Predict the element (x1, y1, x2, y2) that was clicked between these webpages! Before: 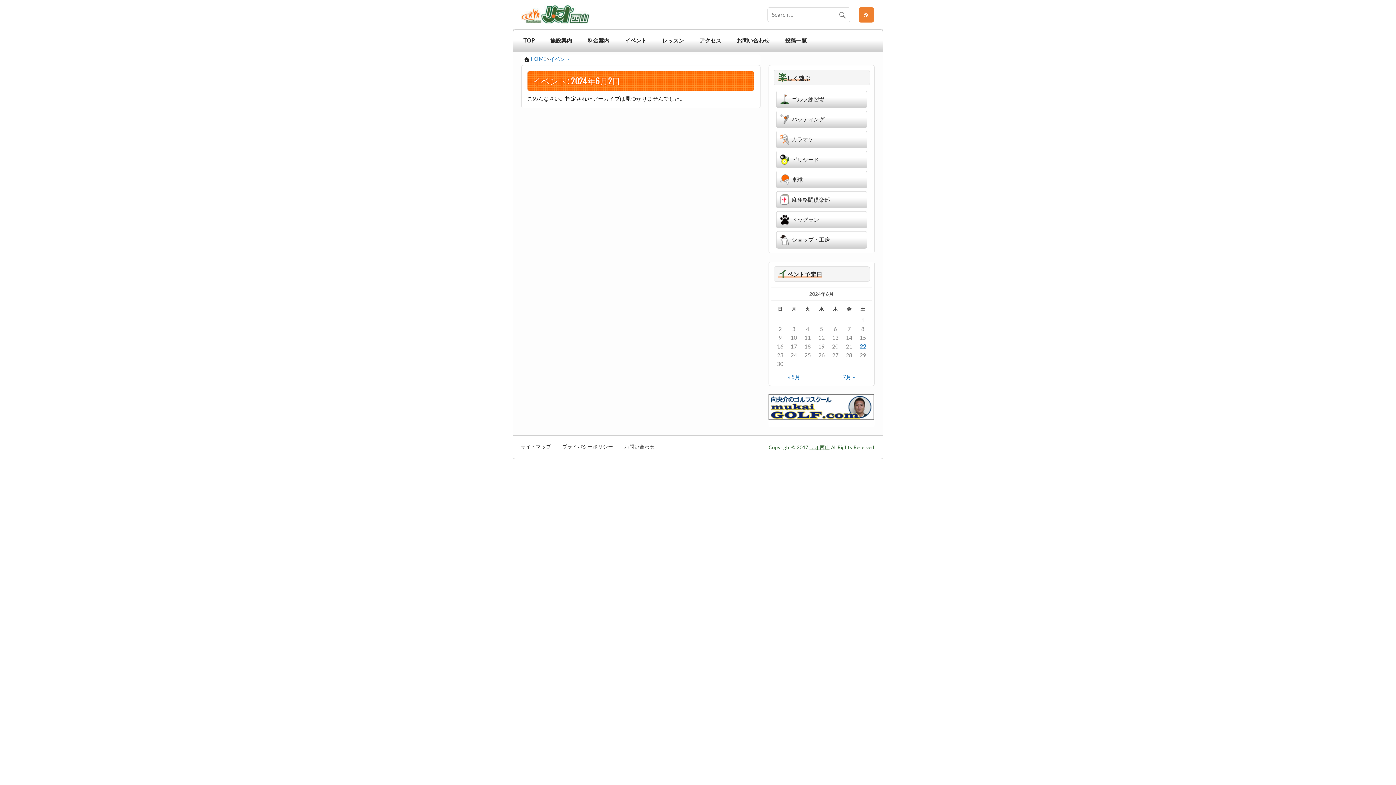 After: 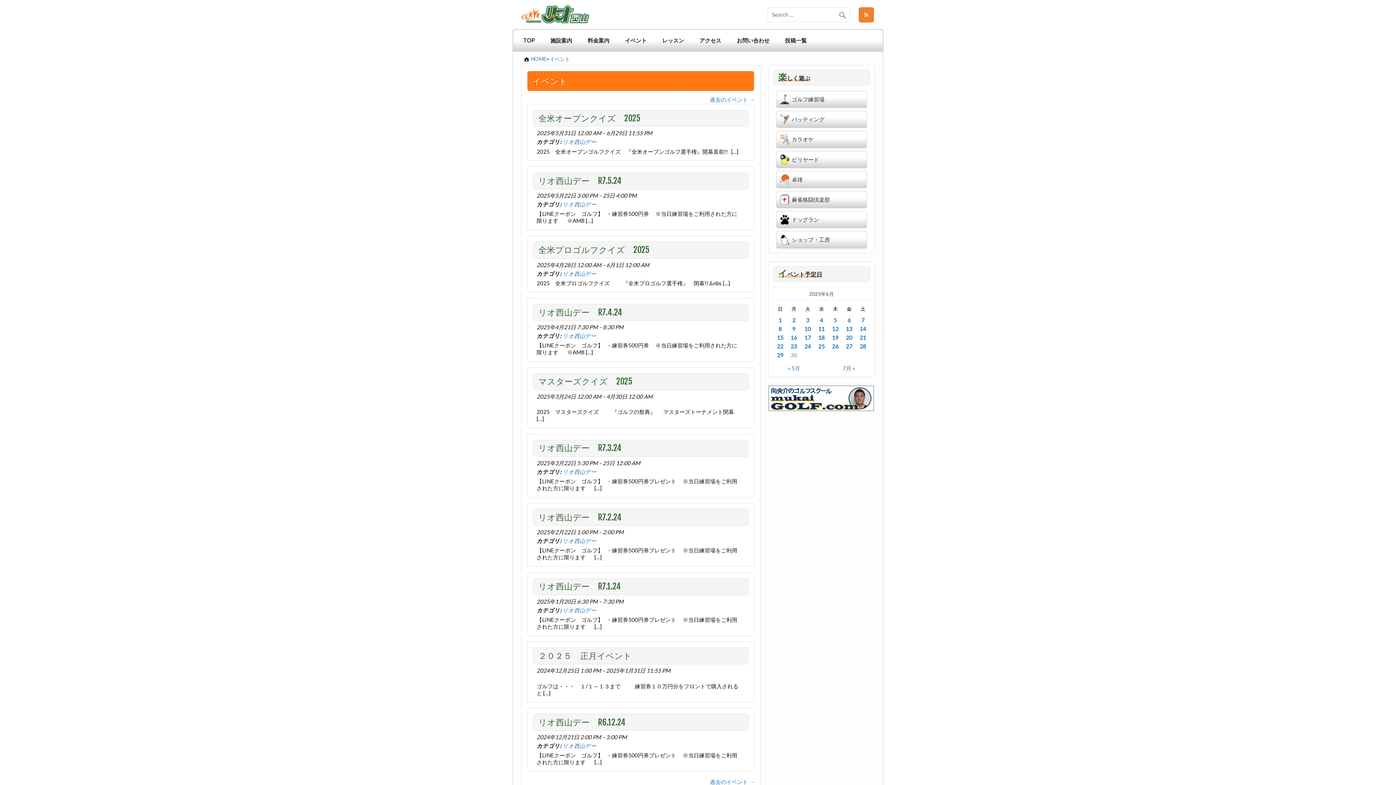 Action: label: イベント bbox: (549, 56, 570, 62)